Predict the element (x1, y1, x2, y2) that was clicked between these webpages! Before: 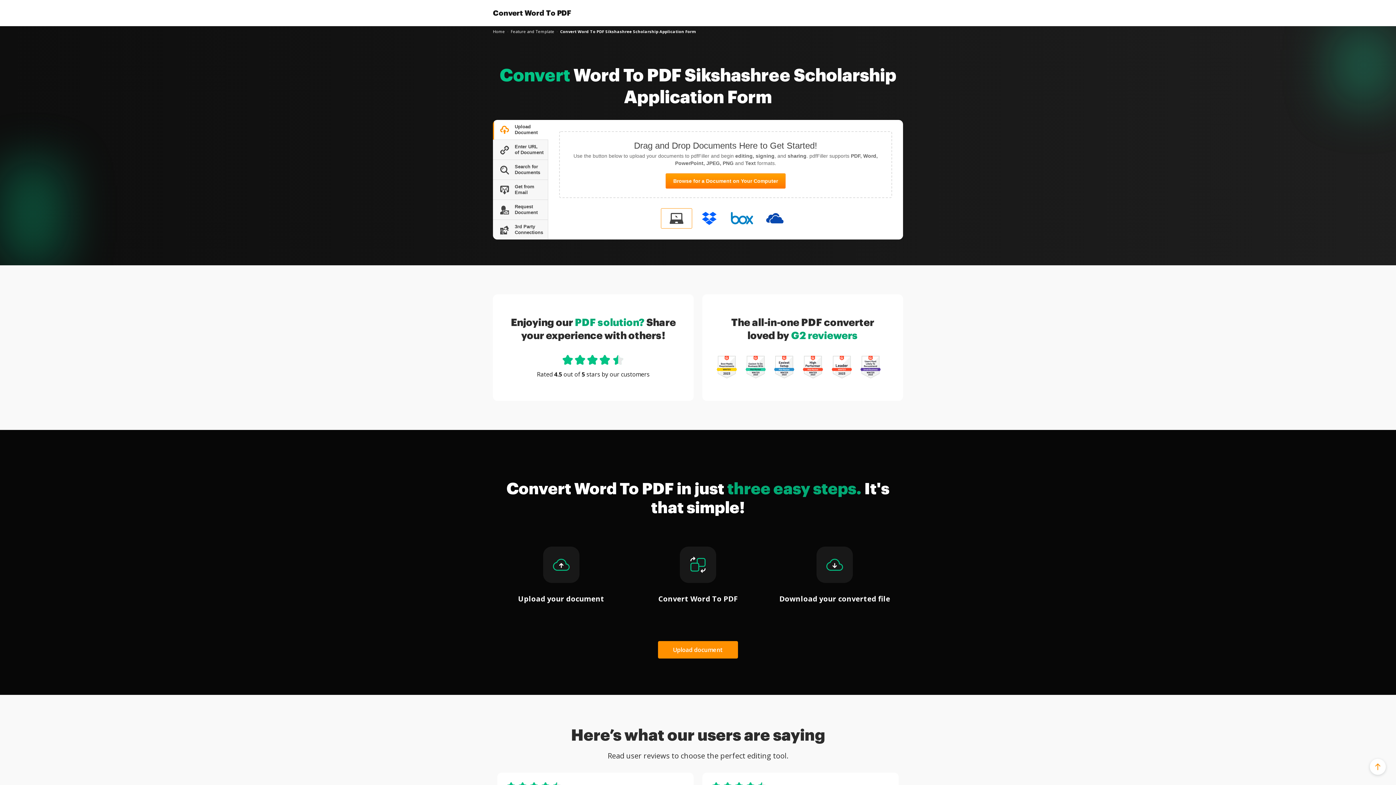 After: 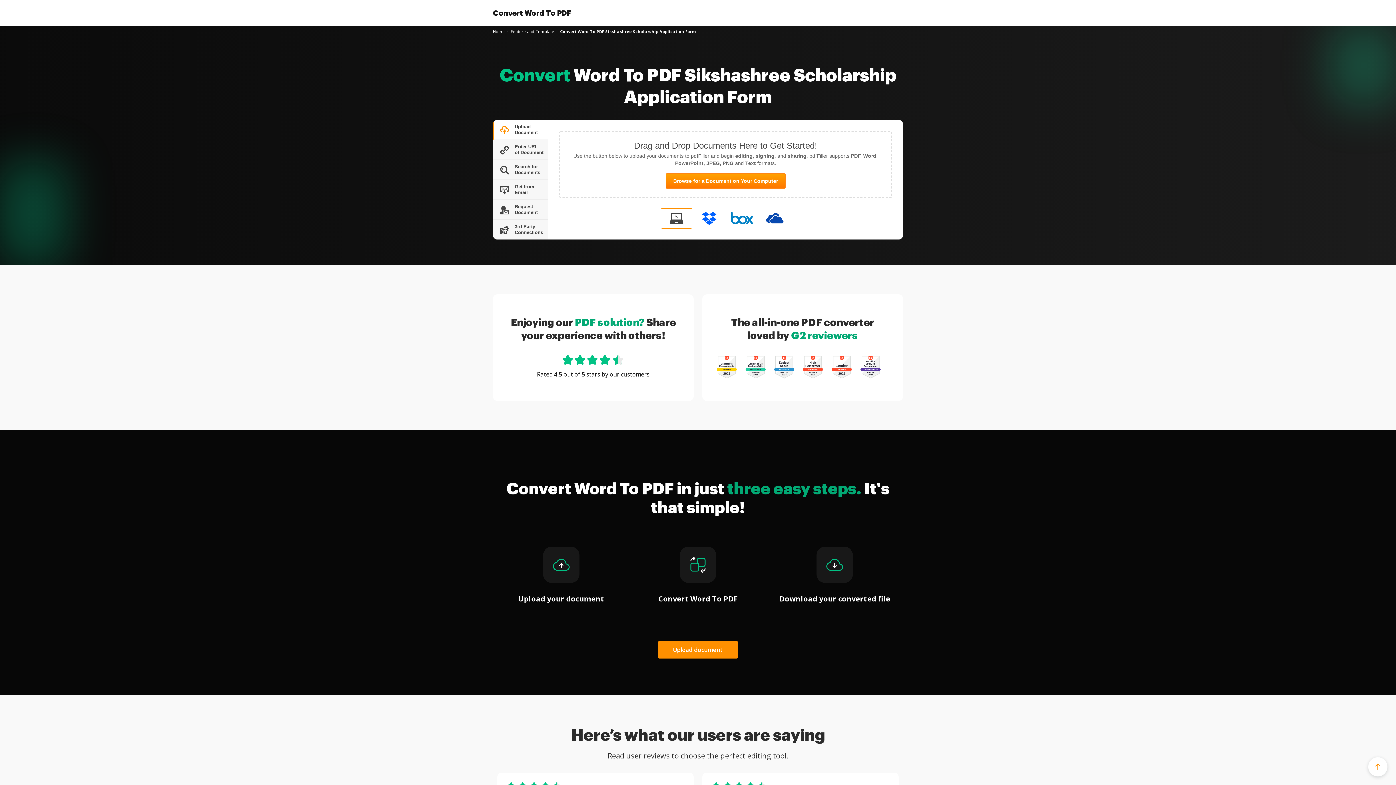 Action: bbox: (1370, 759, 1386, 775)